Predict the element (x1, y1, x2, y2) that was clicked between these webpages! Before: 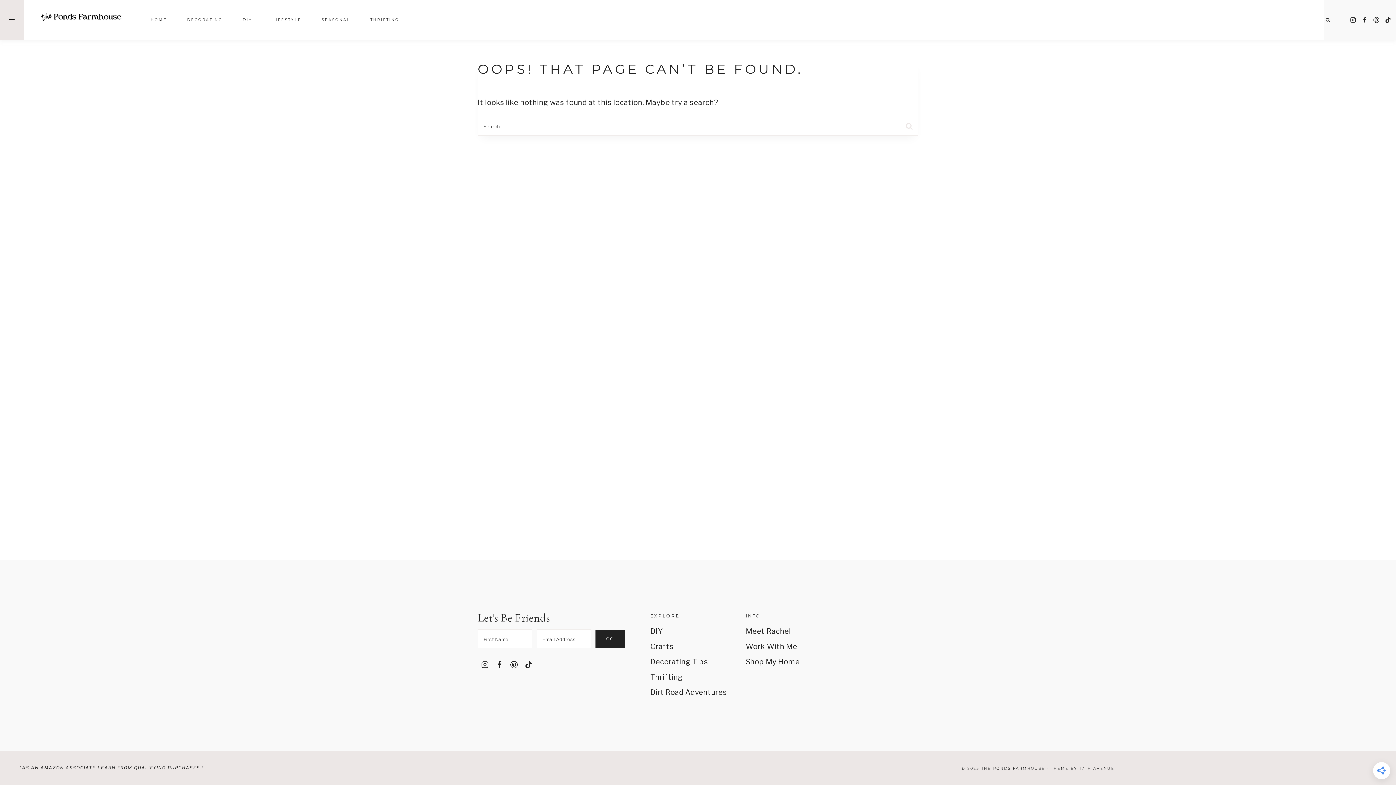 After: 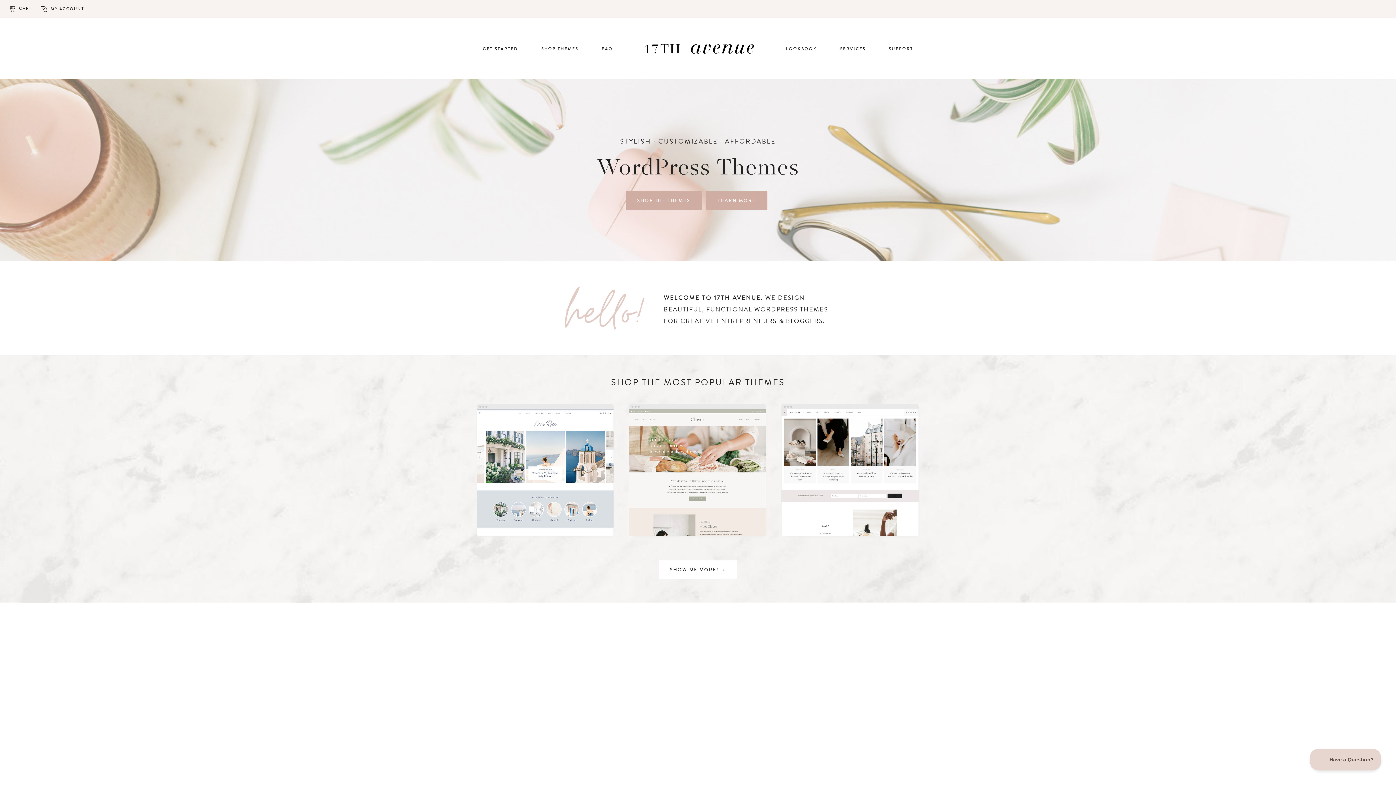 Action: label: 17TH AVENUE bbox: (1079, 766, 1114, 771)